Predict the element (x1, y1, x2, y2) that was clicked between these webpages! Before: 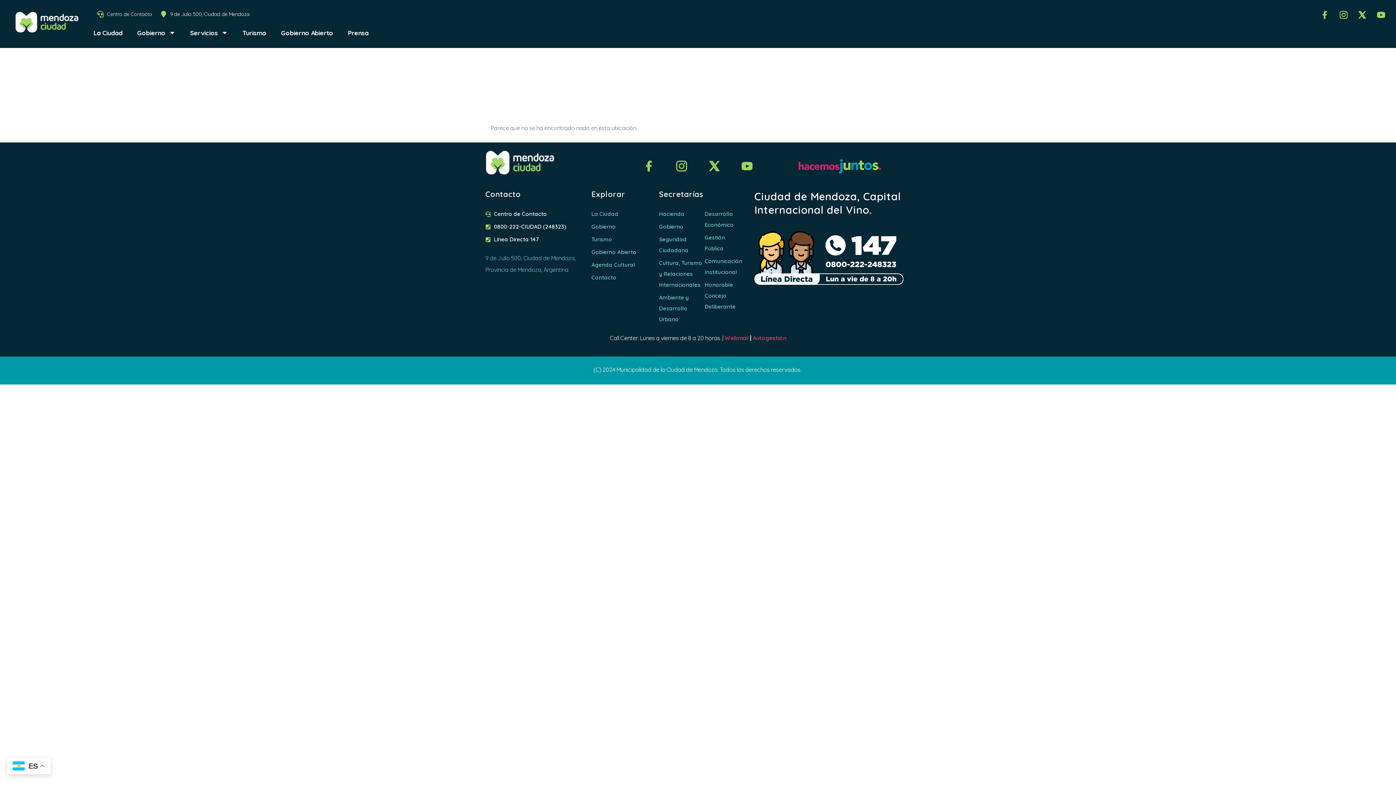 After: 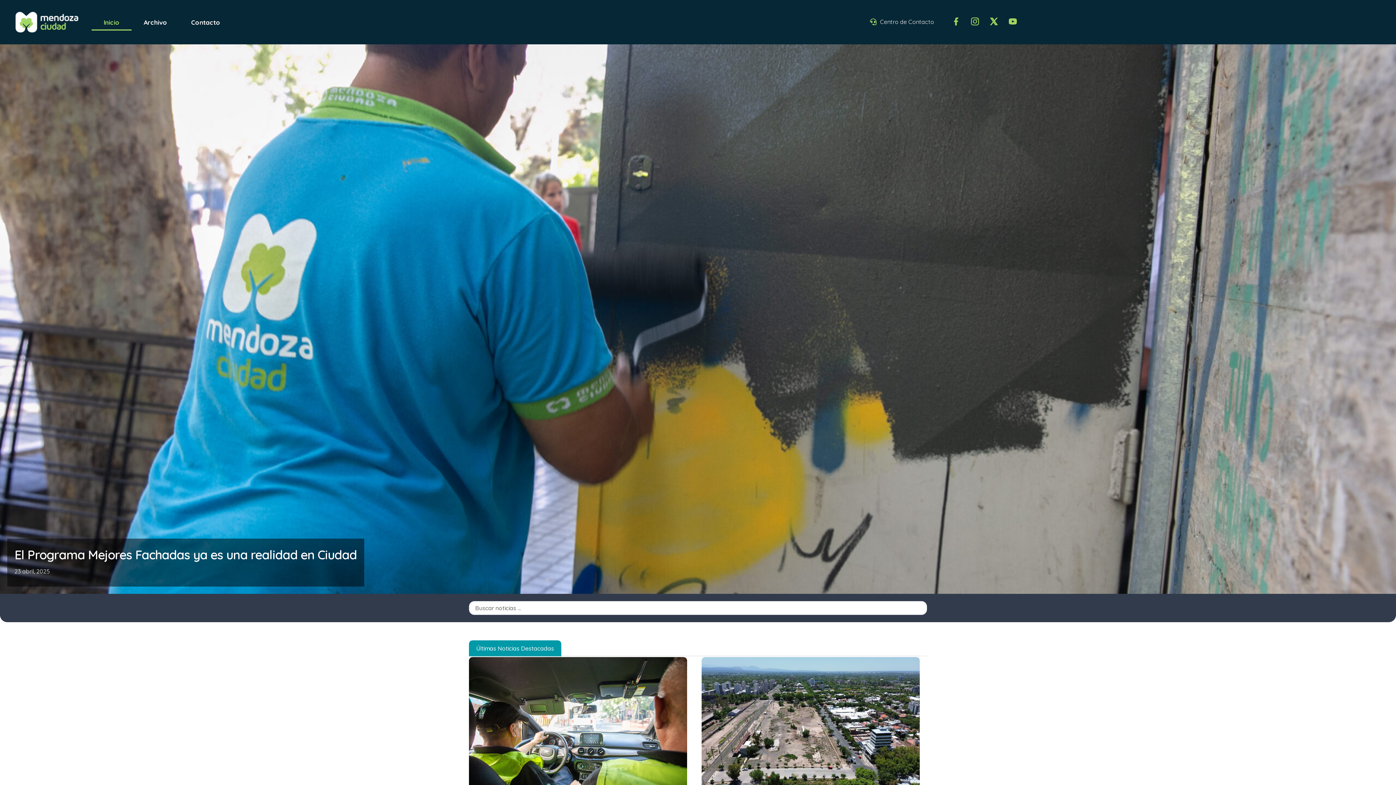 Action: label: Prensa bbox: (340, 24, 376, 41)